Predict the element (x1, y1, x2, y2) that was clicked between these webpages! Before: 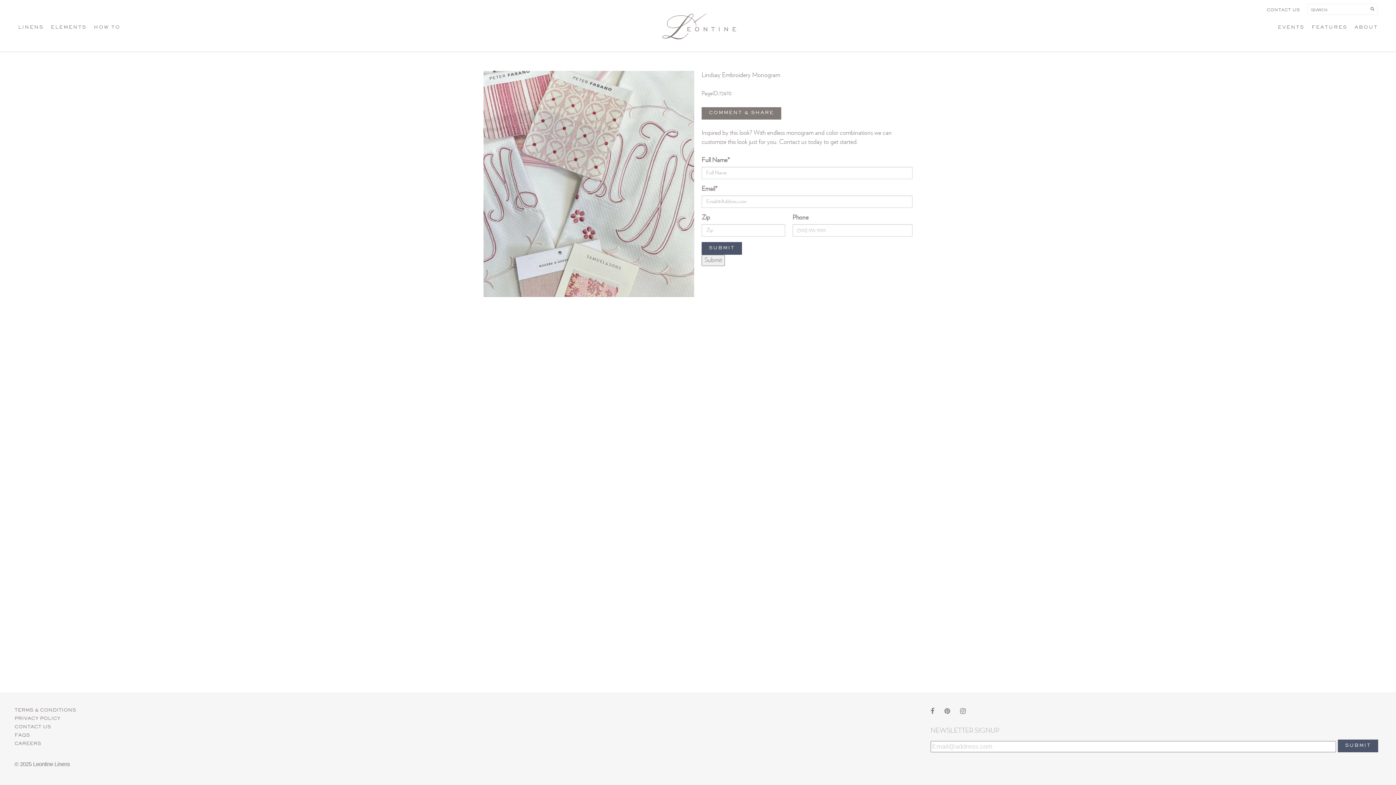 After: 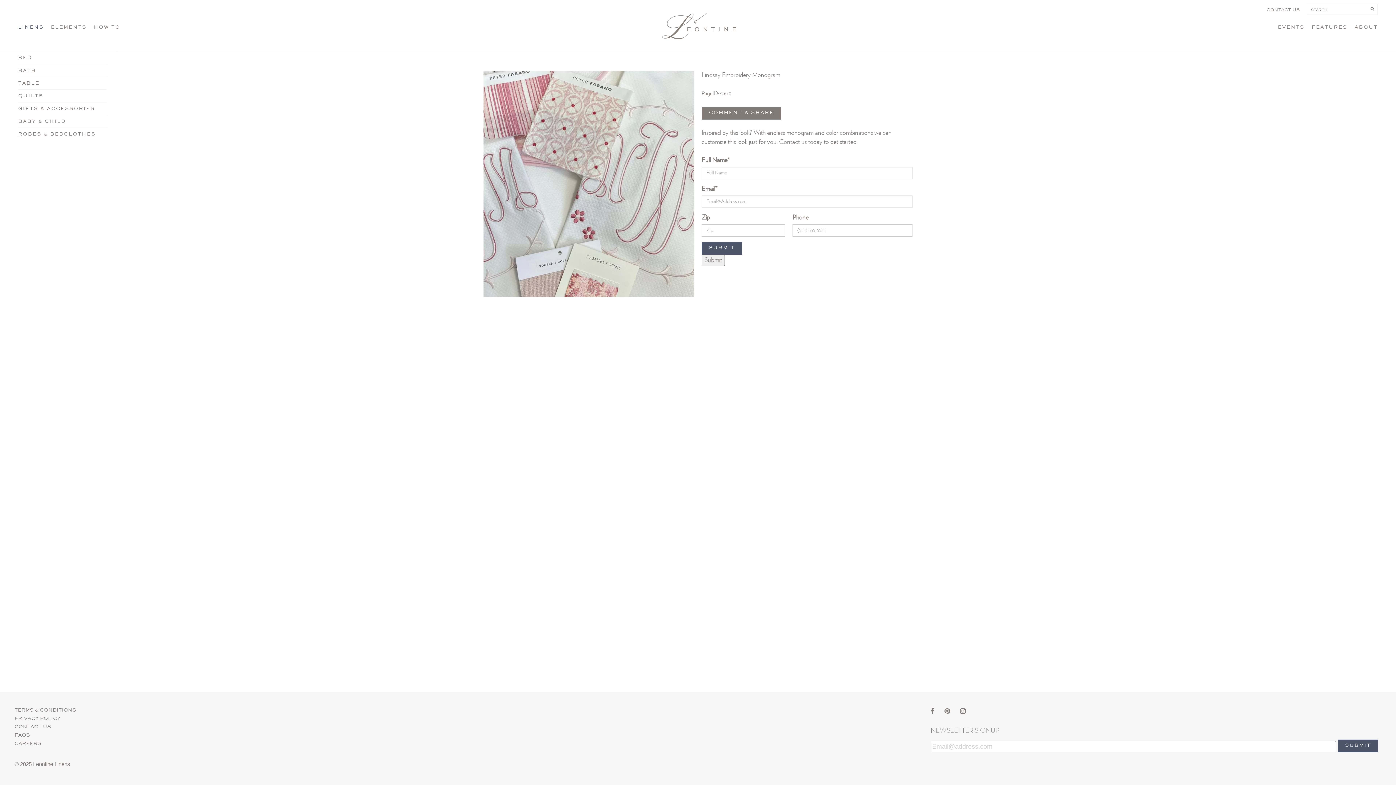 Action: bbox: (14, 10, 47, 51) label: LINENS